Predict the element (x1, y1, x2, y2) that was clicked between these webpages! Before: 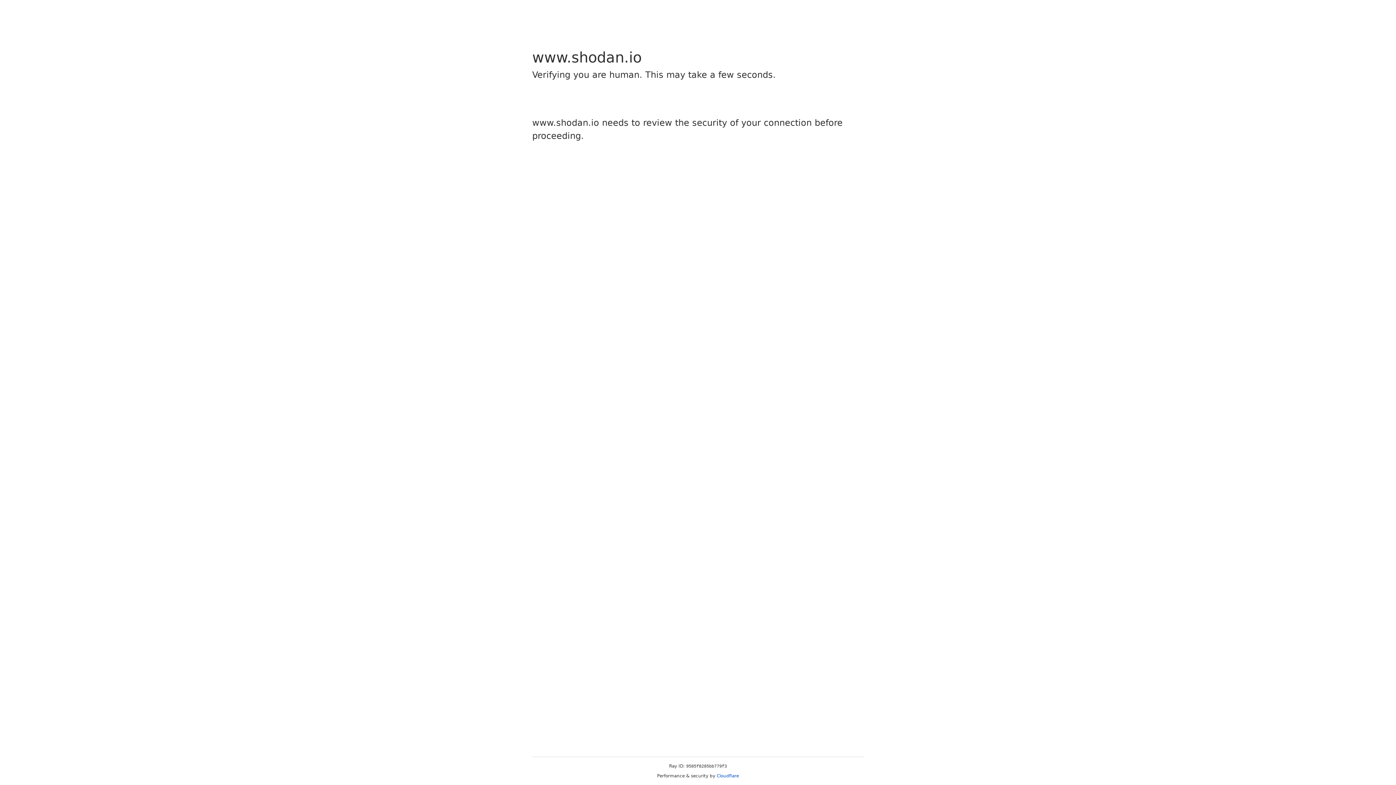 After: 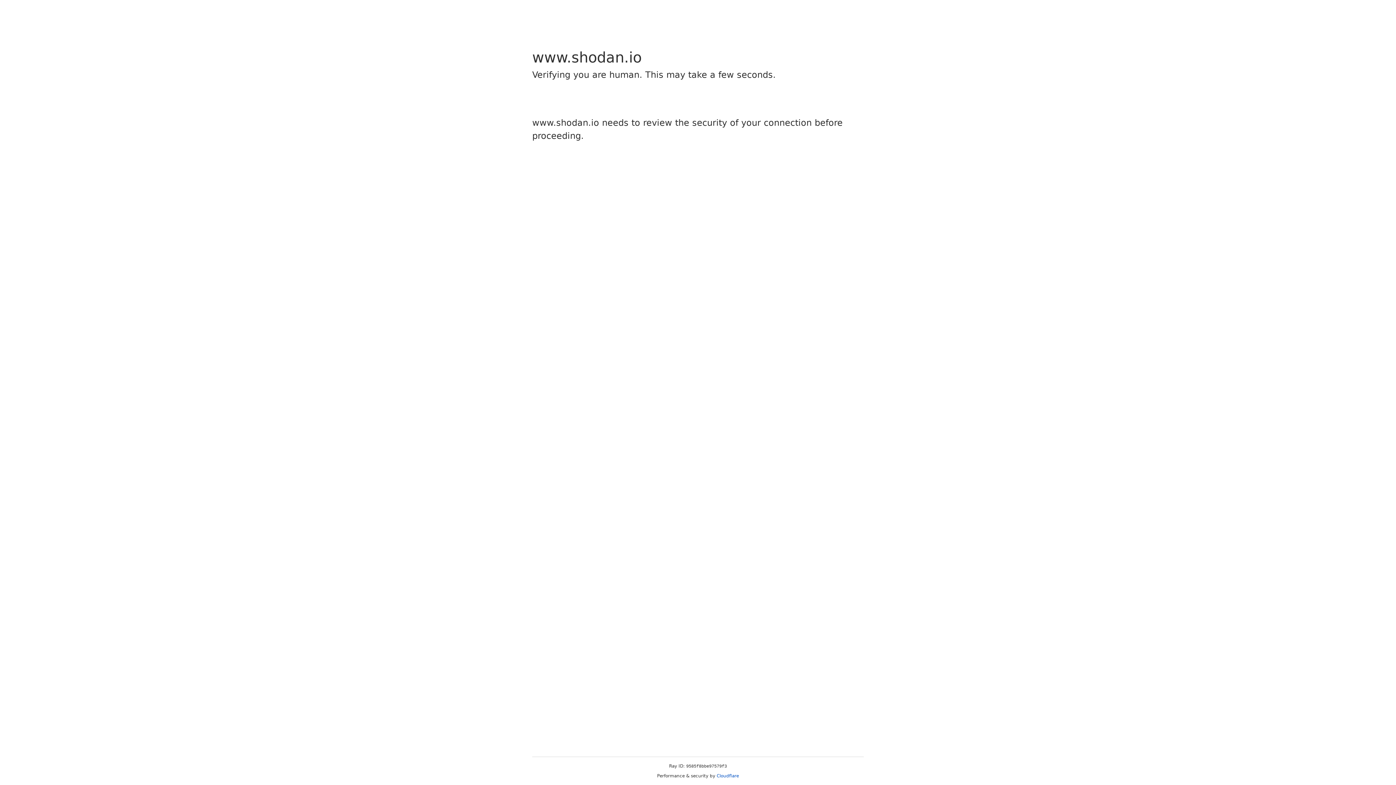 Action: label: Cloudflare bbox: (716, 773, 739, 778)